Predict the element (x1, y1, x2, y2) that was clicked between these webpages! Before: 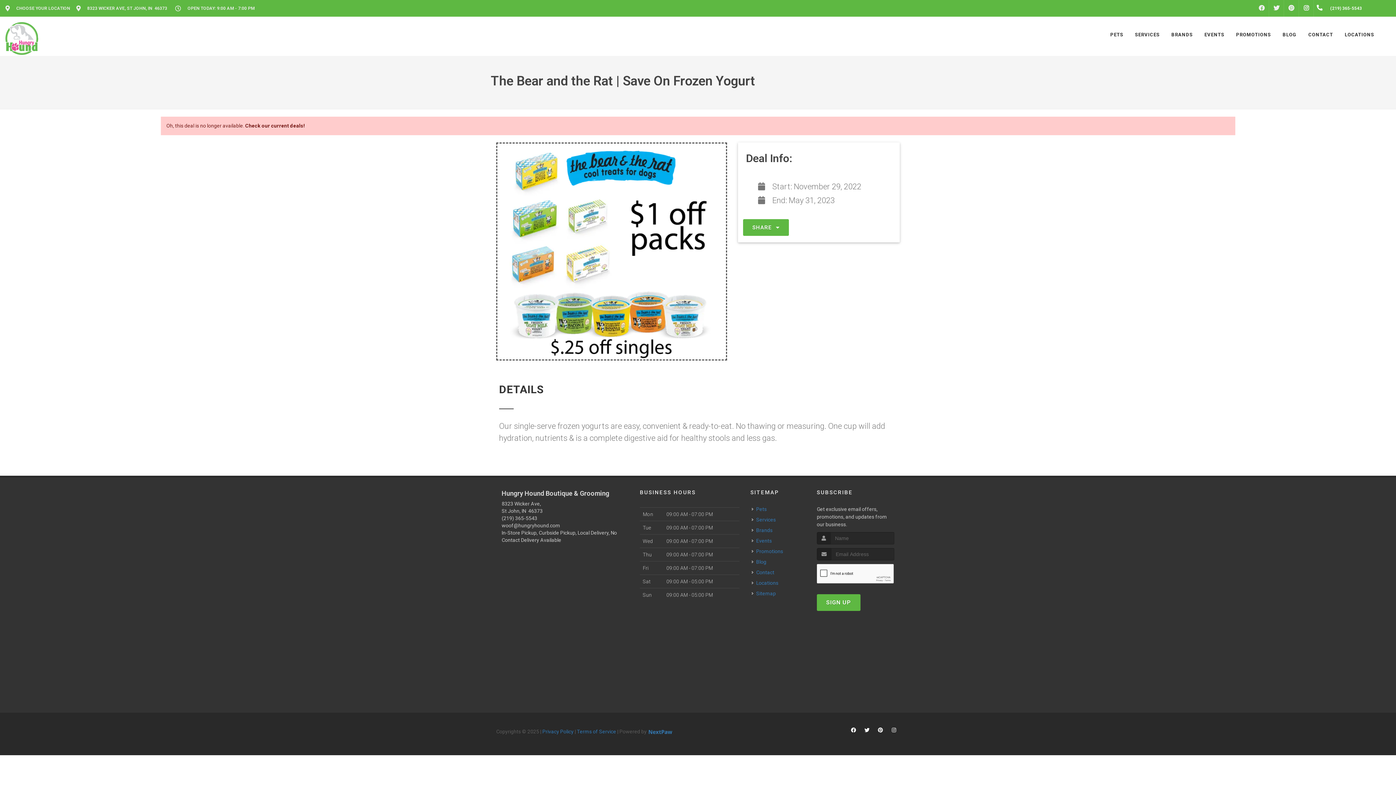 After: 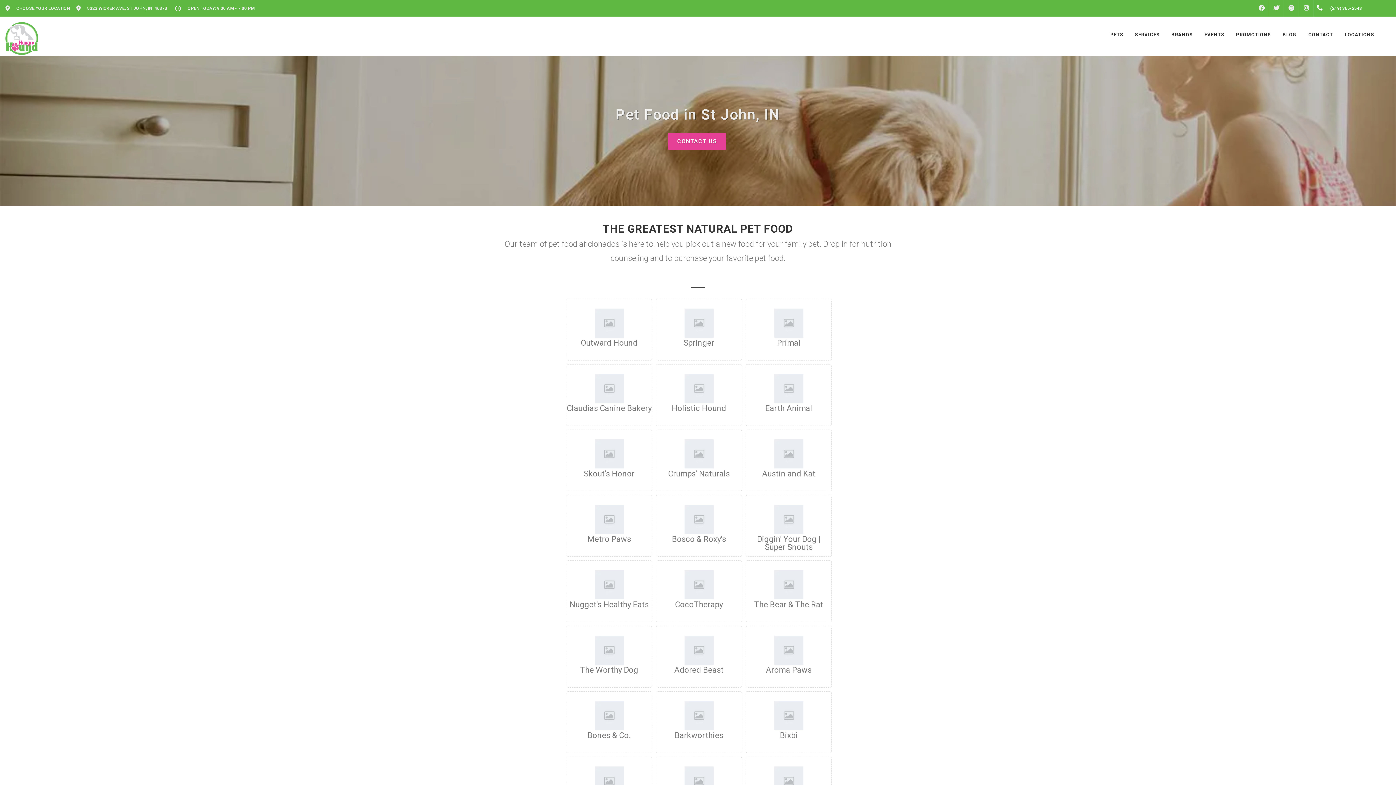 Action: label: BRANDS bbox: (1166, 16, 1198, 53)